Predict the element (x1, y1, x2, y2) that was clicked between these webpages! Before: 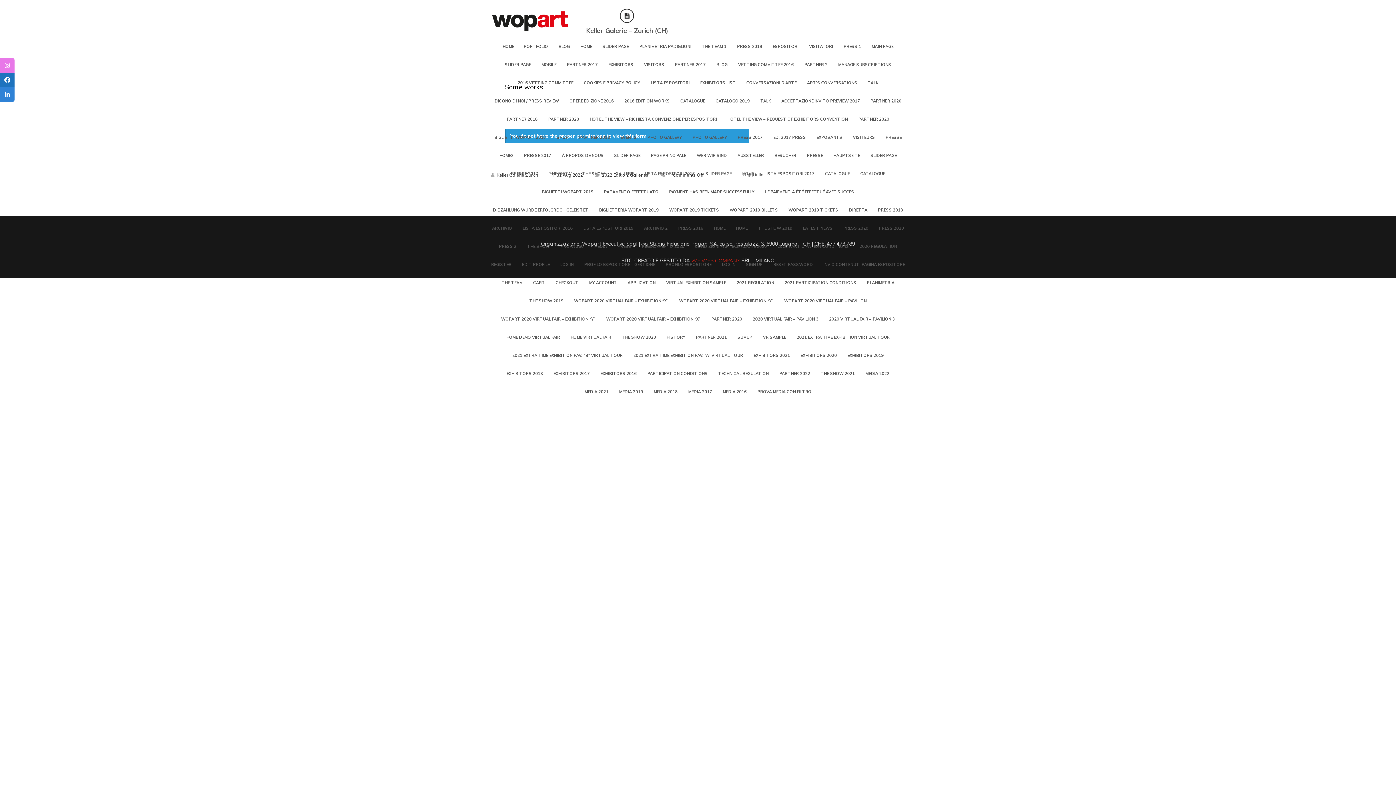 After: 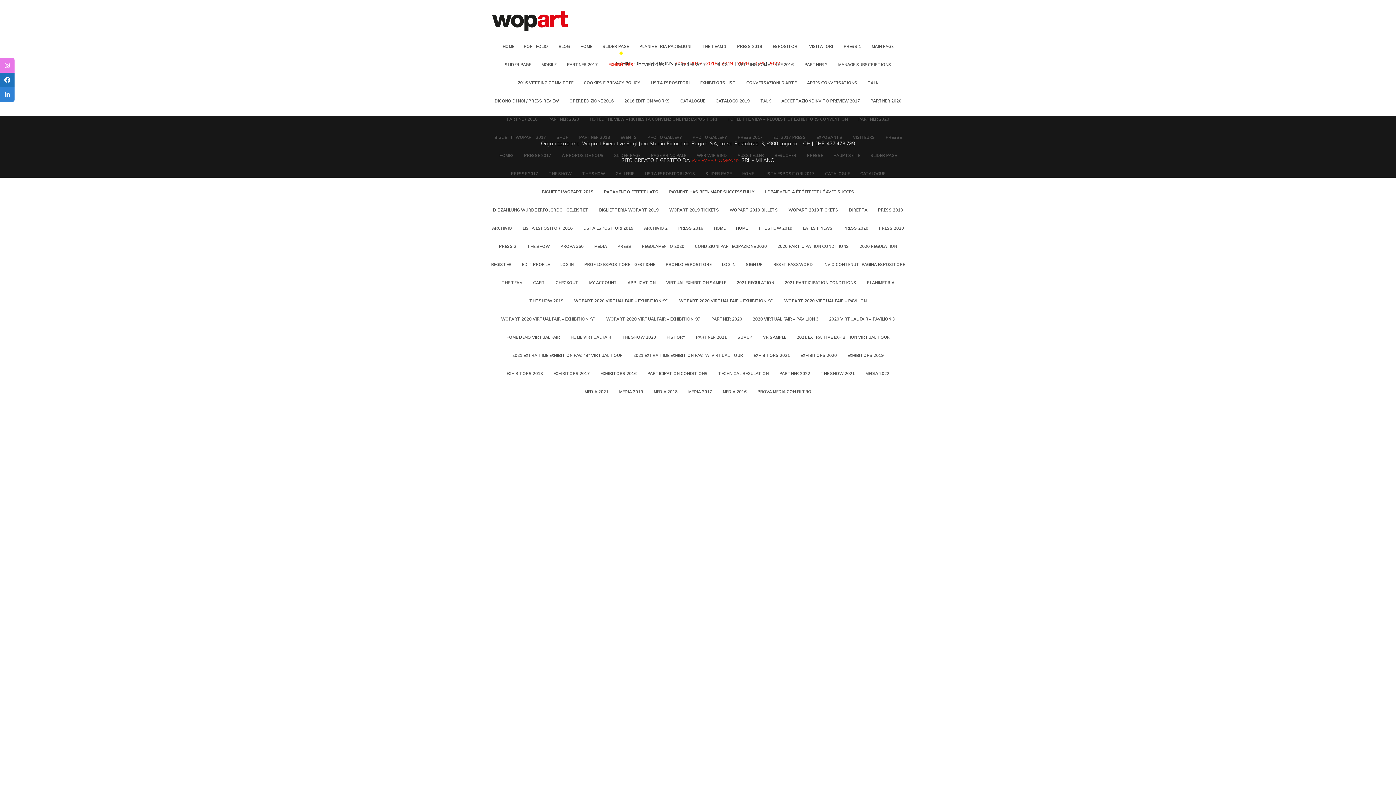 Action: bbox: (608, 51, 633, 69) label: EXHIBITORS